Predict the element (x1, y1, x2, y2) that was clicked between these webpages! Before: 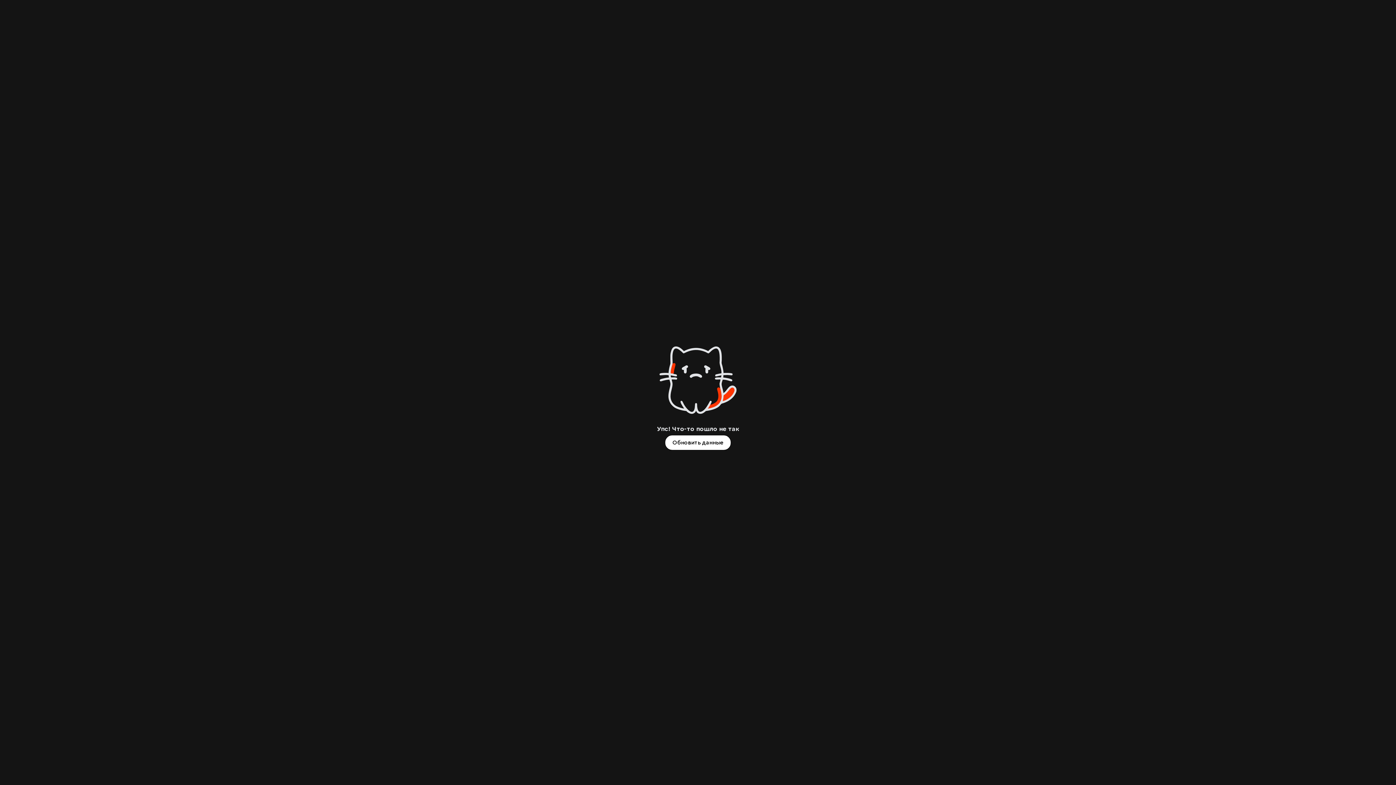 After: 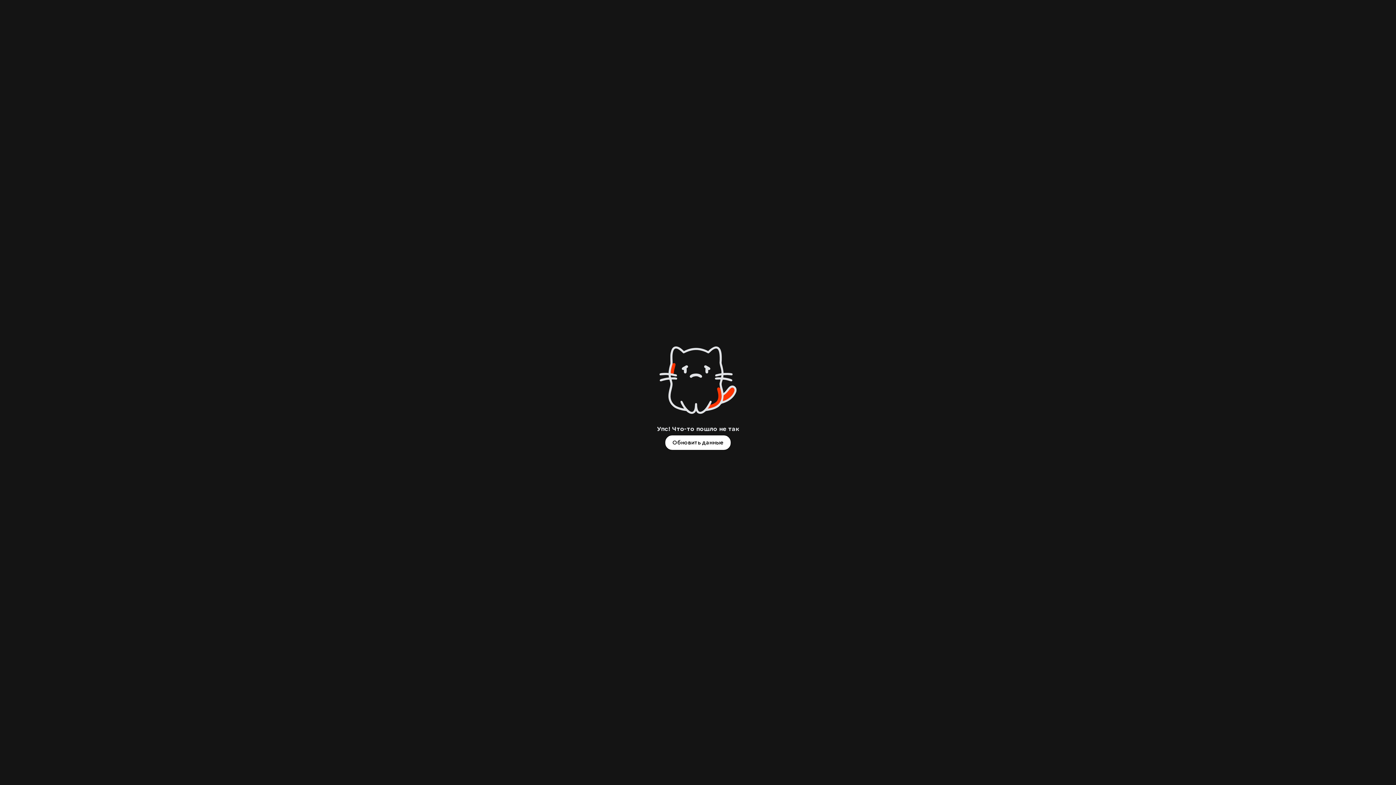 Action: label: Обновить данные bbox: (665, 435, 731, 450)